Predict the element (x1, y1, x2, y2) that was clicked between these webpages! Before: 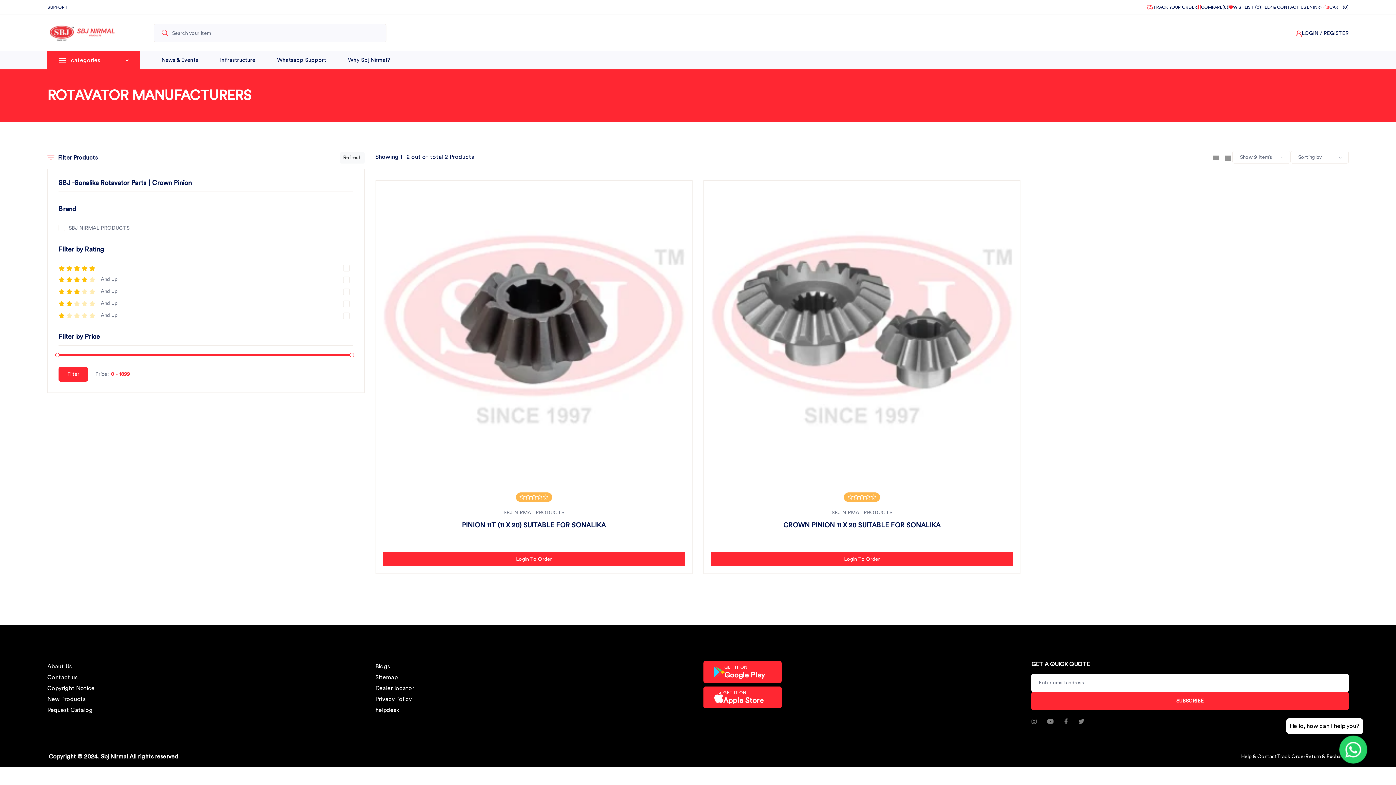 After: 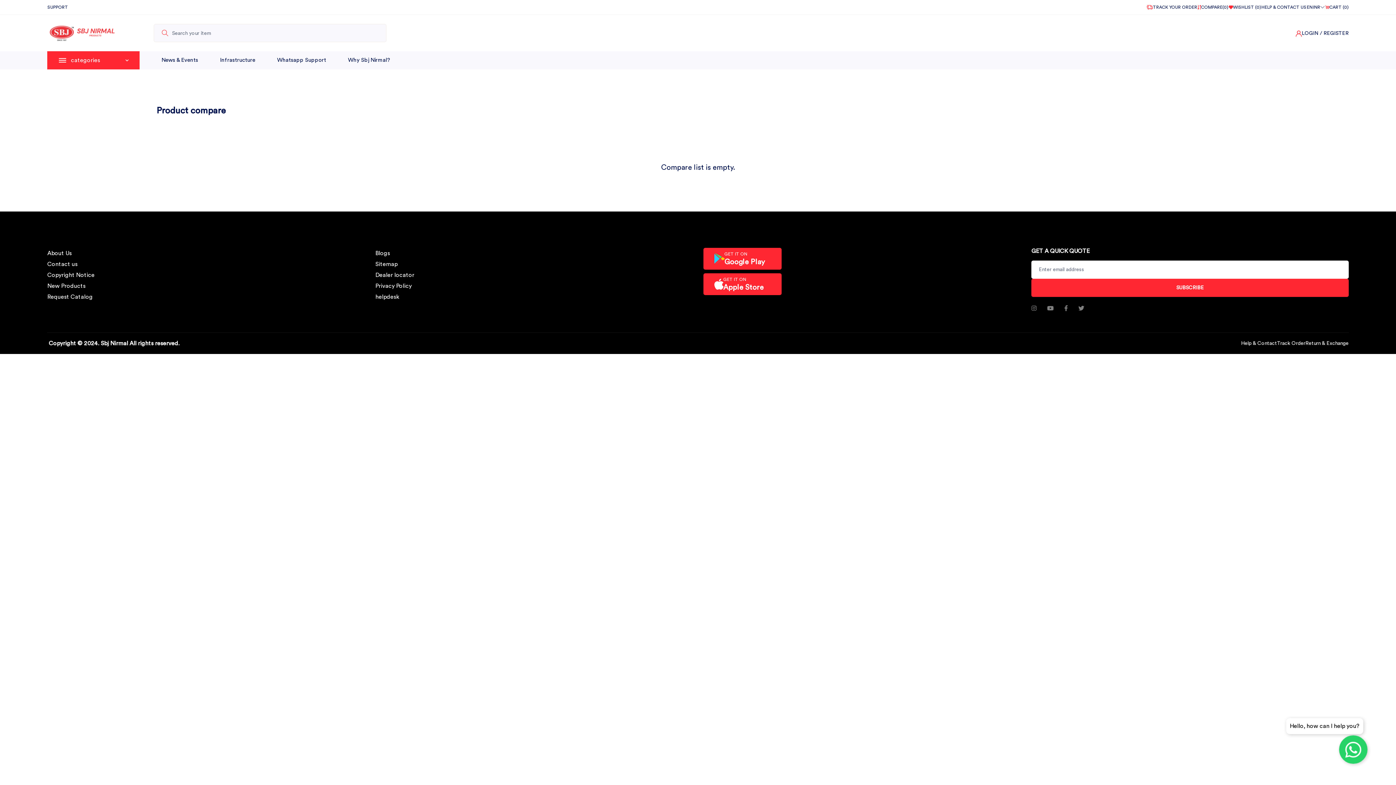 Action: bbox: (1197, 0, 1228, 14) label: COMPARE(0)